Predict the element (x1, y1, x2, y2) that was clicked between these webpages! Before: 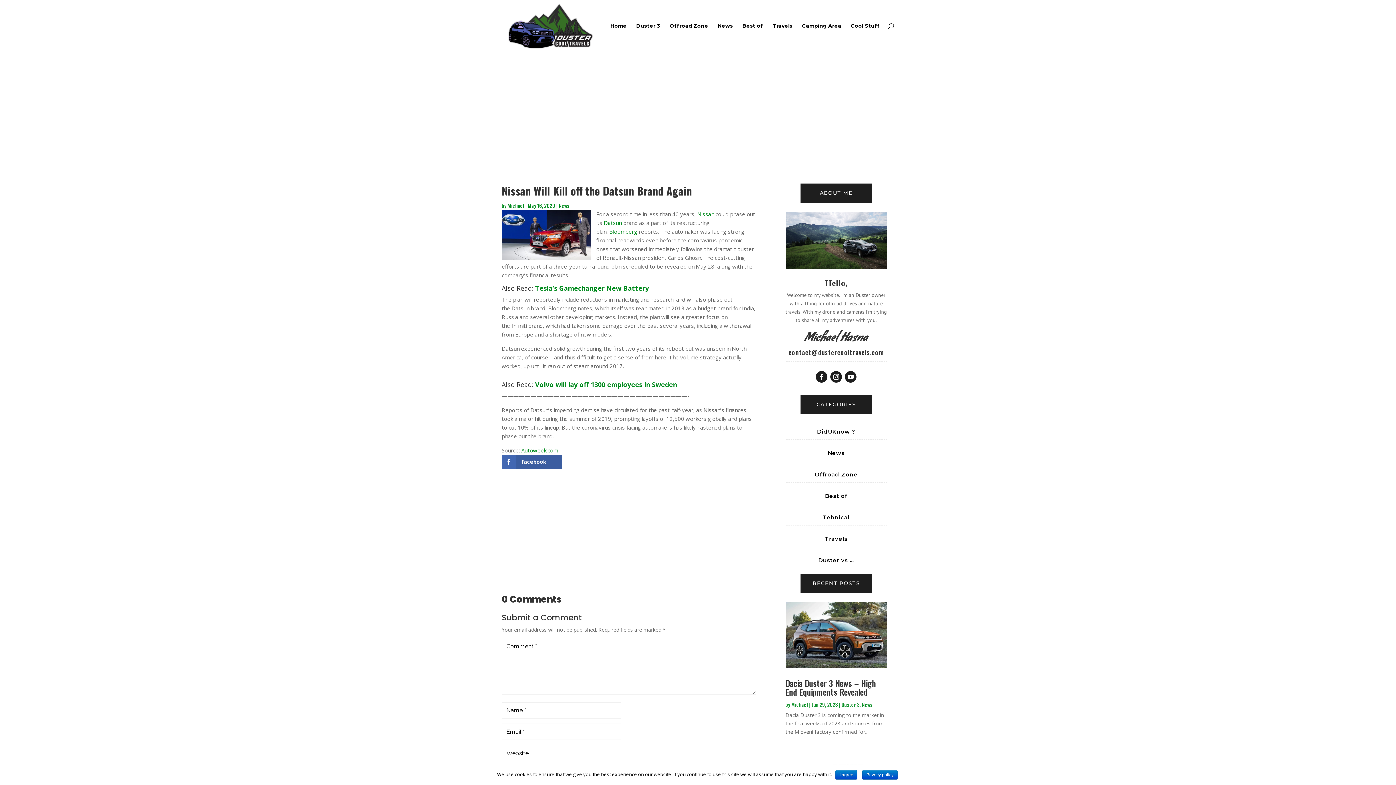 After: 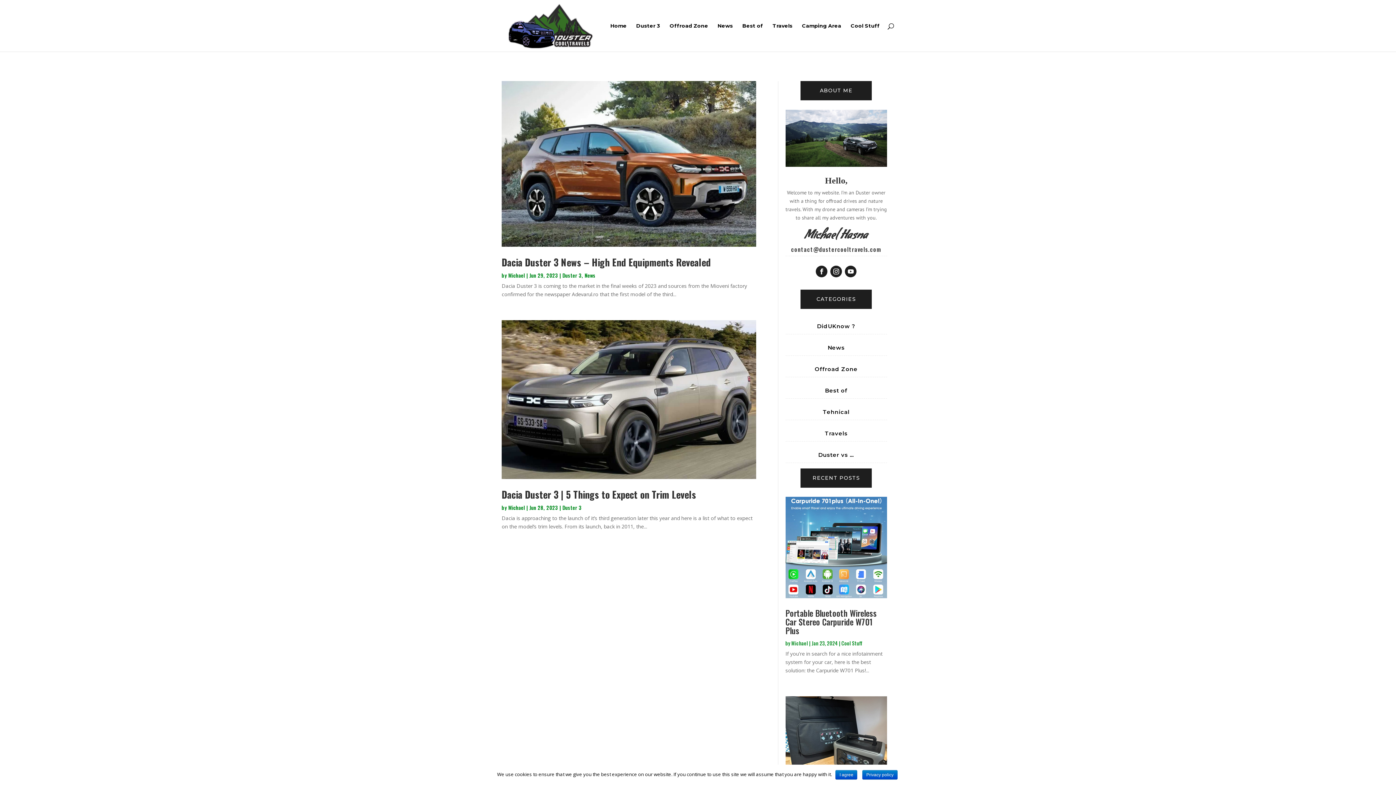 Action: label: Duster 3 bbox: (841, 701, 859, 708)